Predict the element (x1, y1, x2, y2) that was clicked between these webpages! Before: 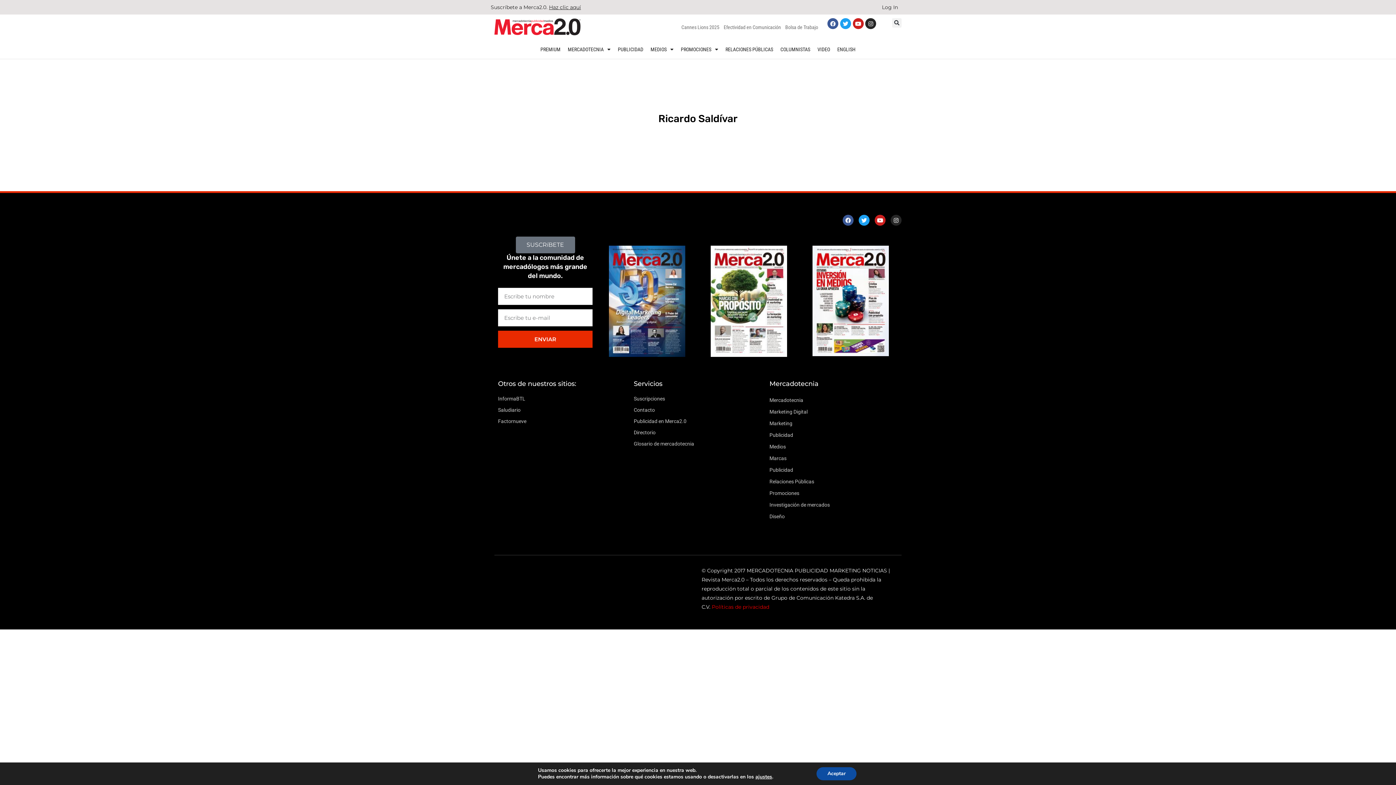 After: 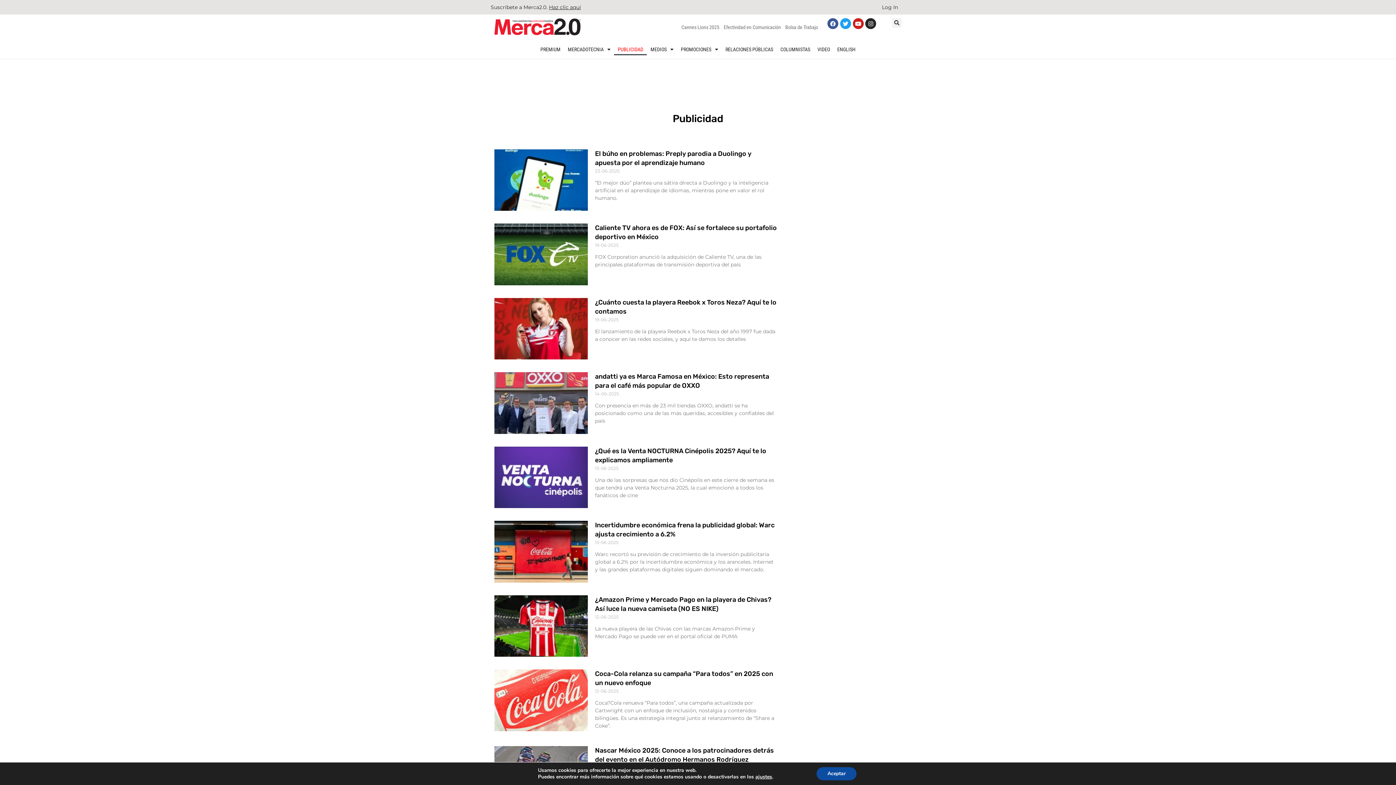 Action: bbox: (769, 464, 898, 475) label: Publicidad